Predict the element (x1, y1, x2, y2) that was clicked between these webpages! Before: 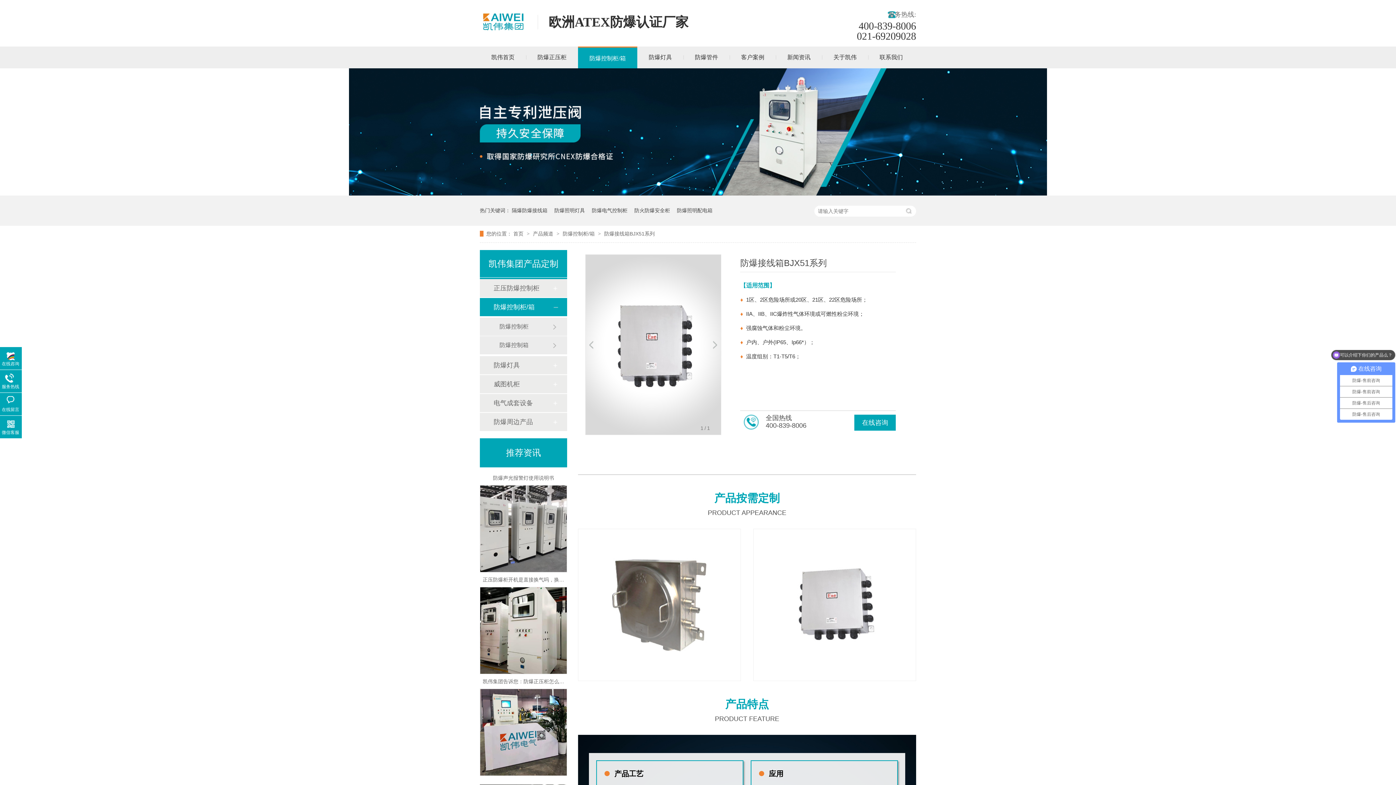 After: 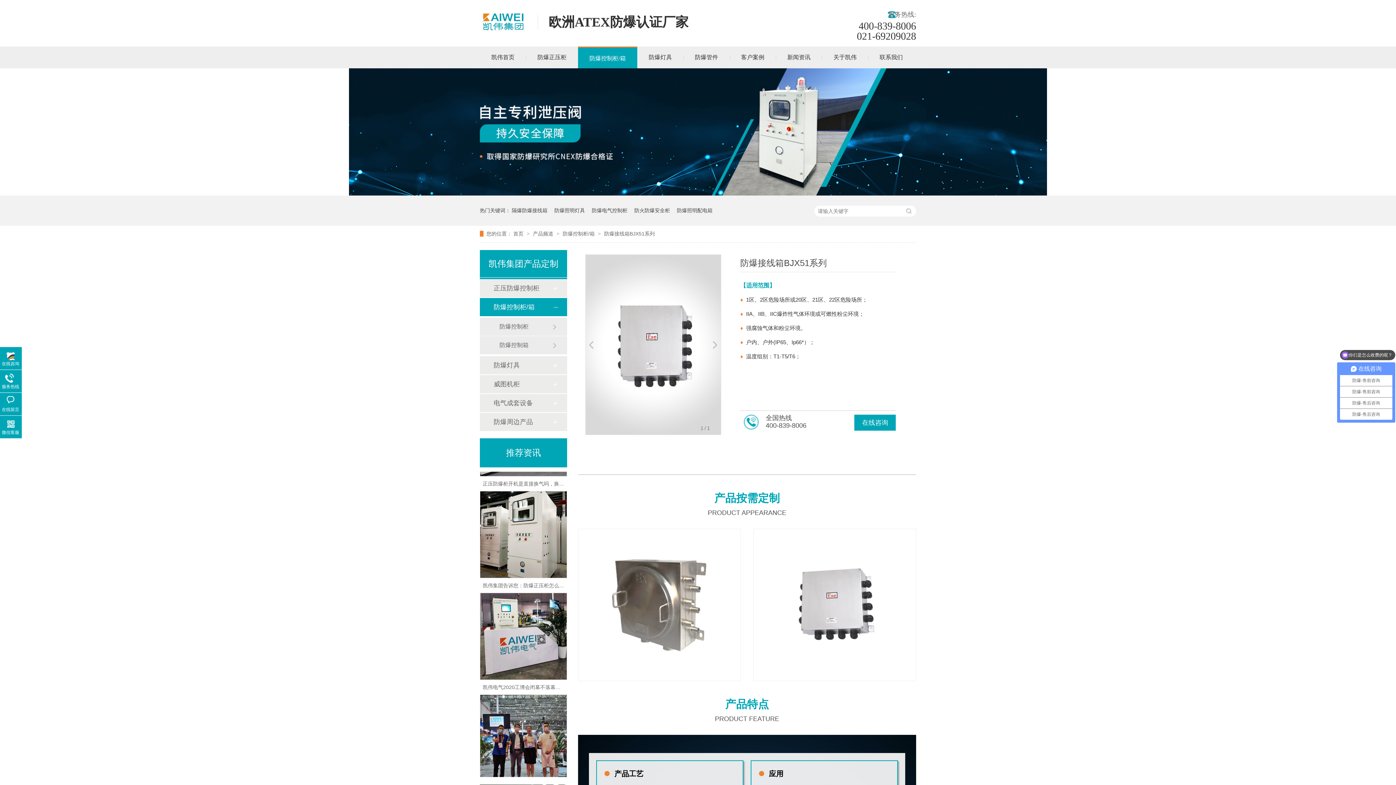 Action: bbox: (480, 686, 566, 773)